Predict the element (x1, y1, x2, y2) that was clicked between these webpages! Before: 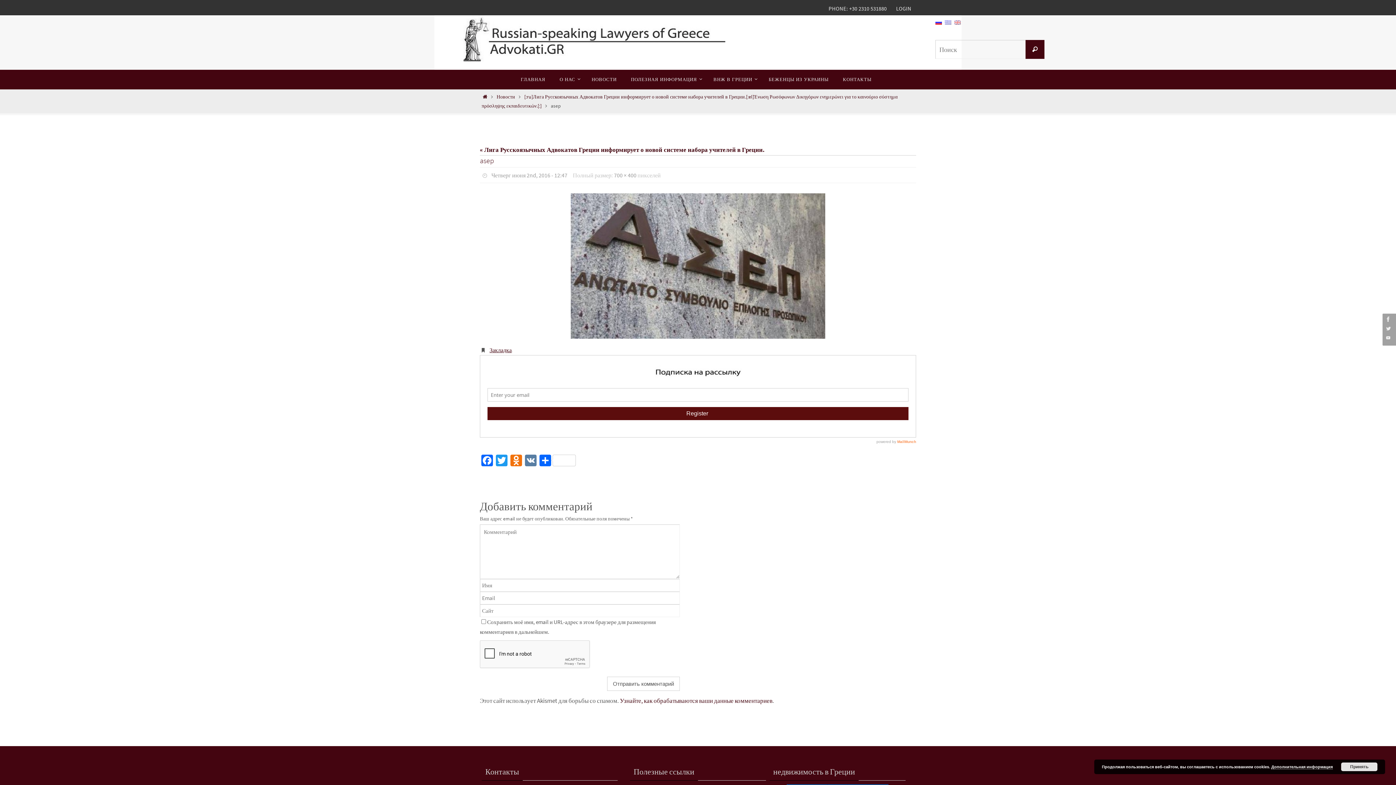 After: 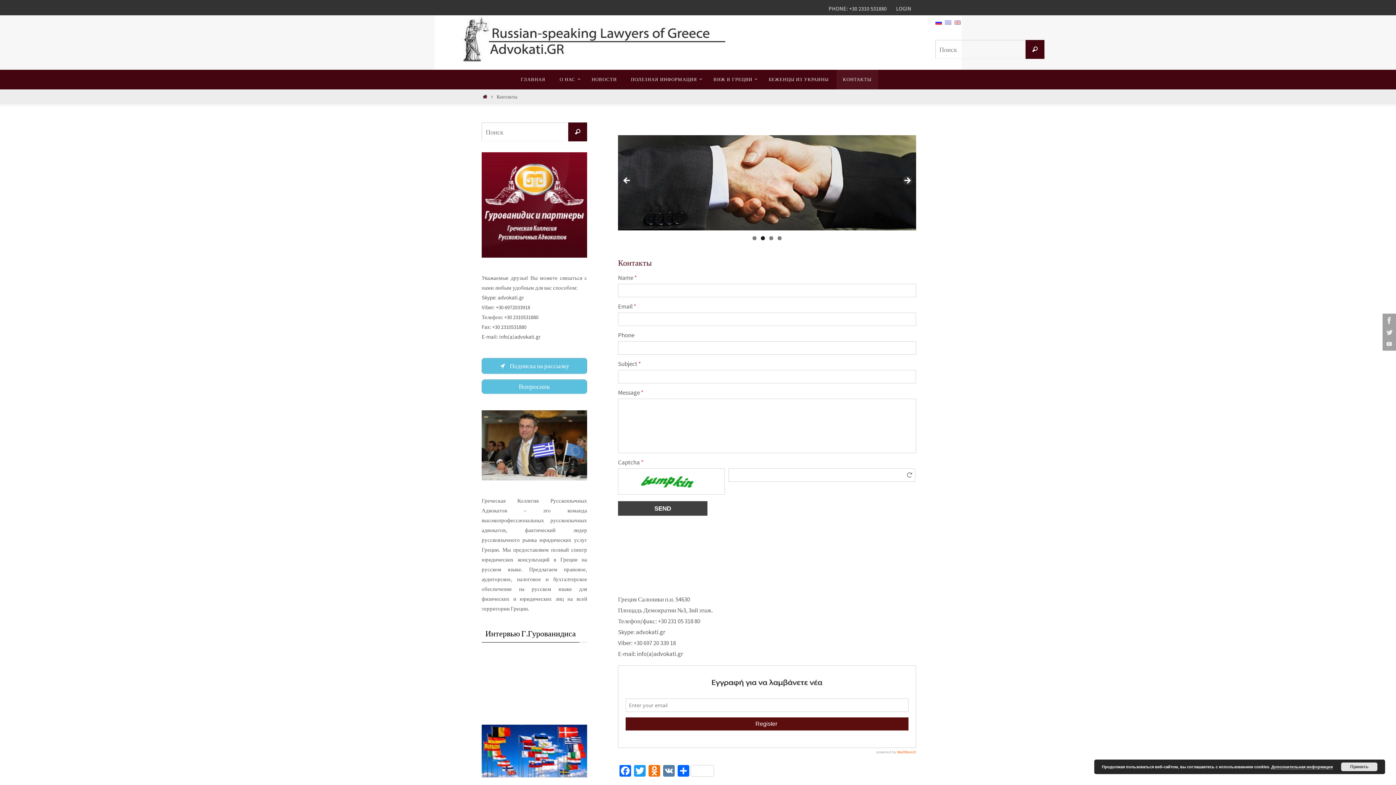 Action: bbox: (836, 69, 878, 89) label: КОНТАКТЫ